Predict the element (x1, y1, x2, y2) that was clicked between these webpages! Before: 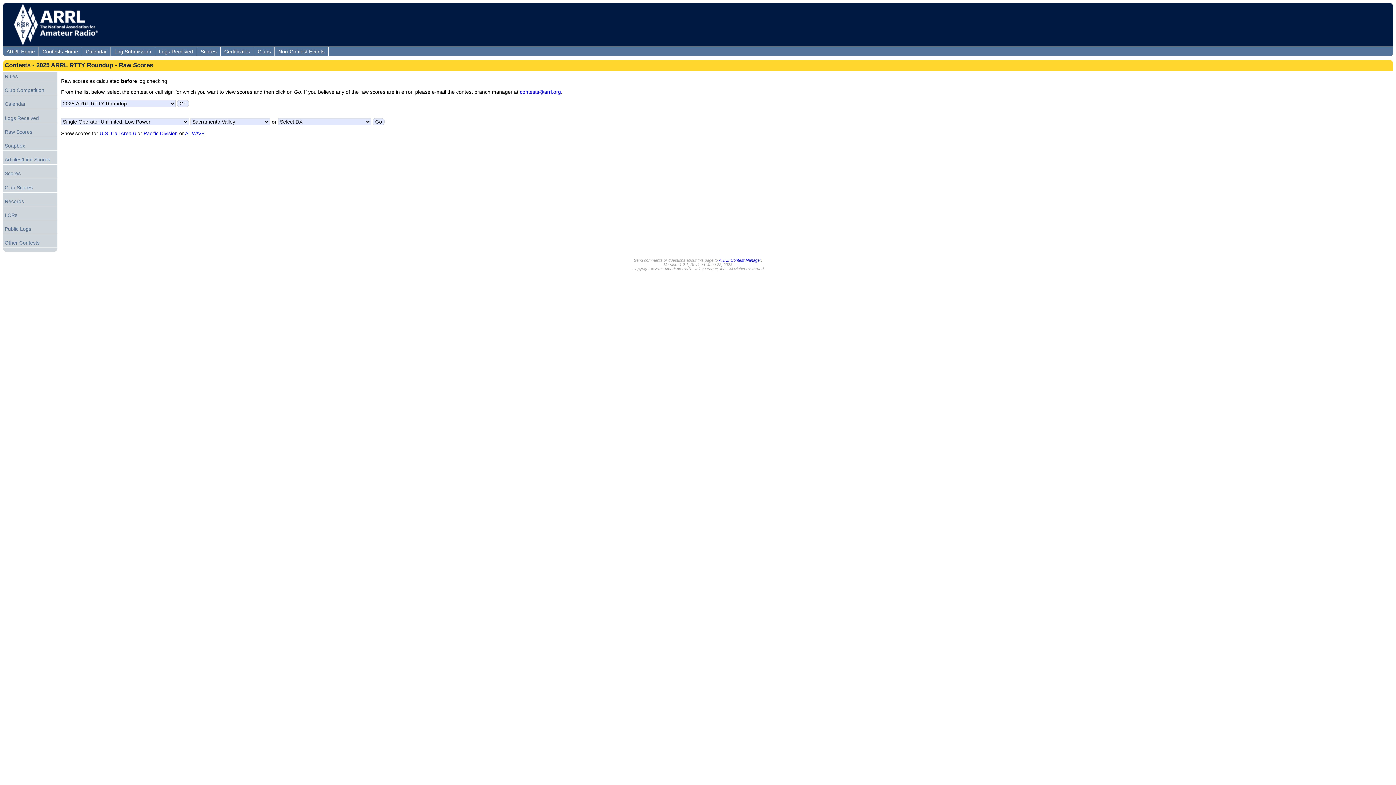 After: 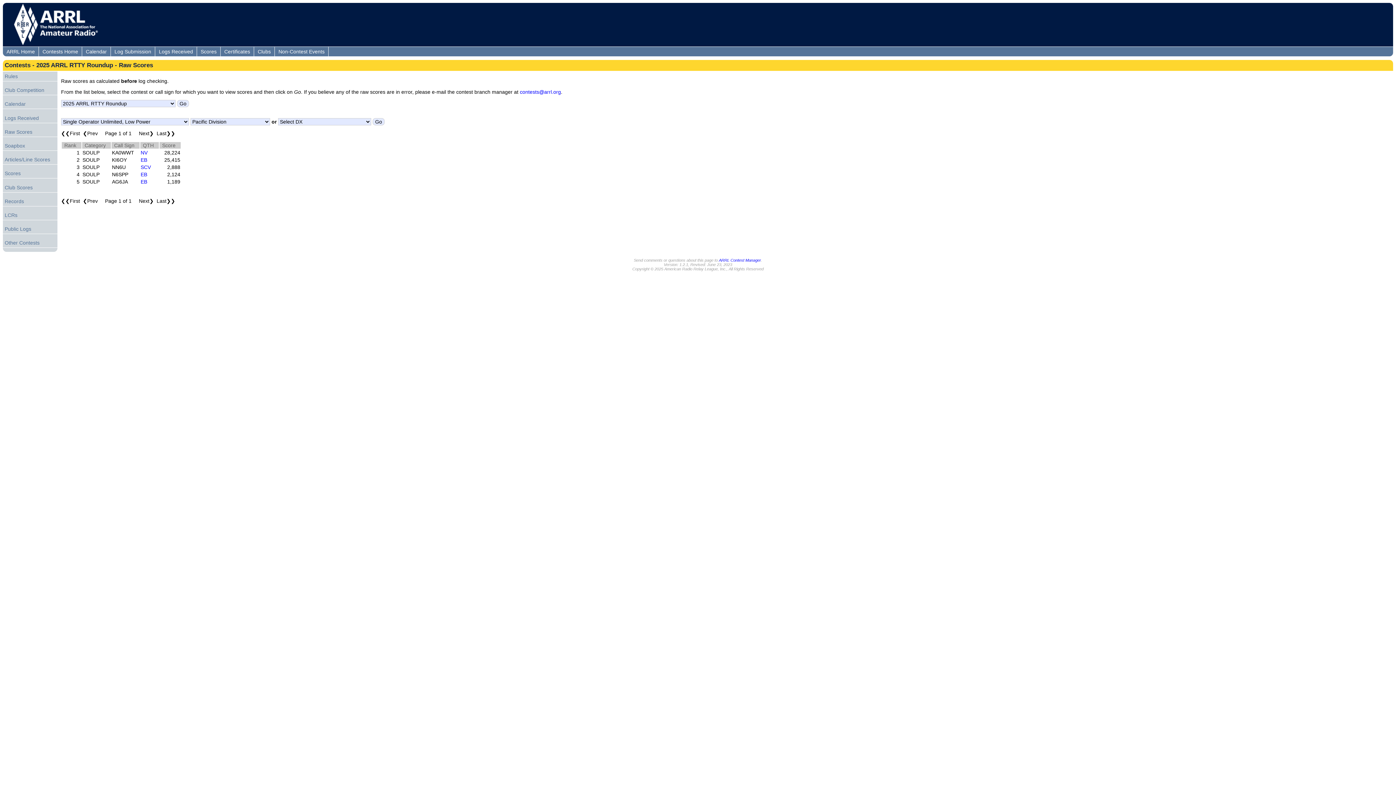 Action: label: Pacific Division bbox: (143, 130, 177, 136)